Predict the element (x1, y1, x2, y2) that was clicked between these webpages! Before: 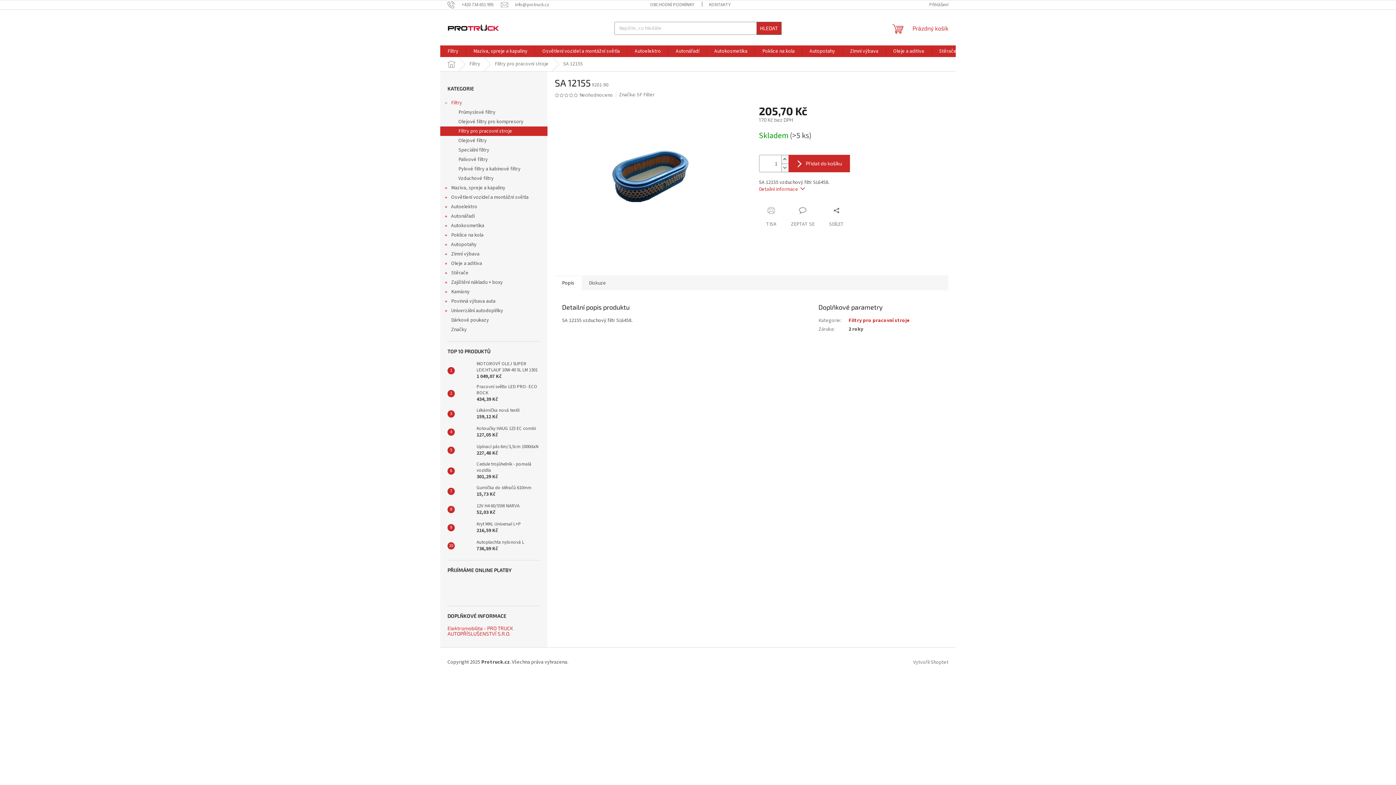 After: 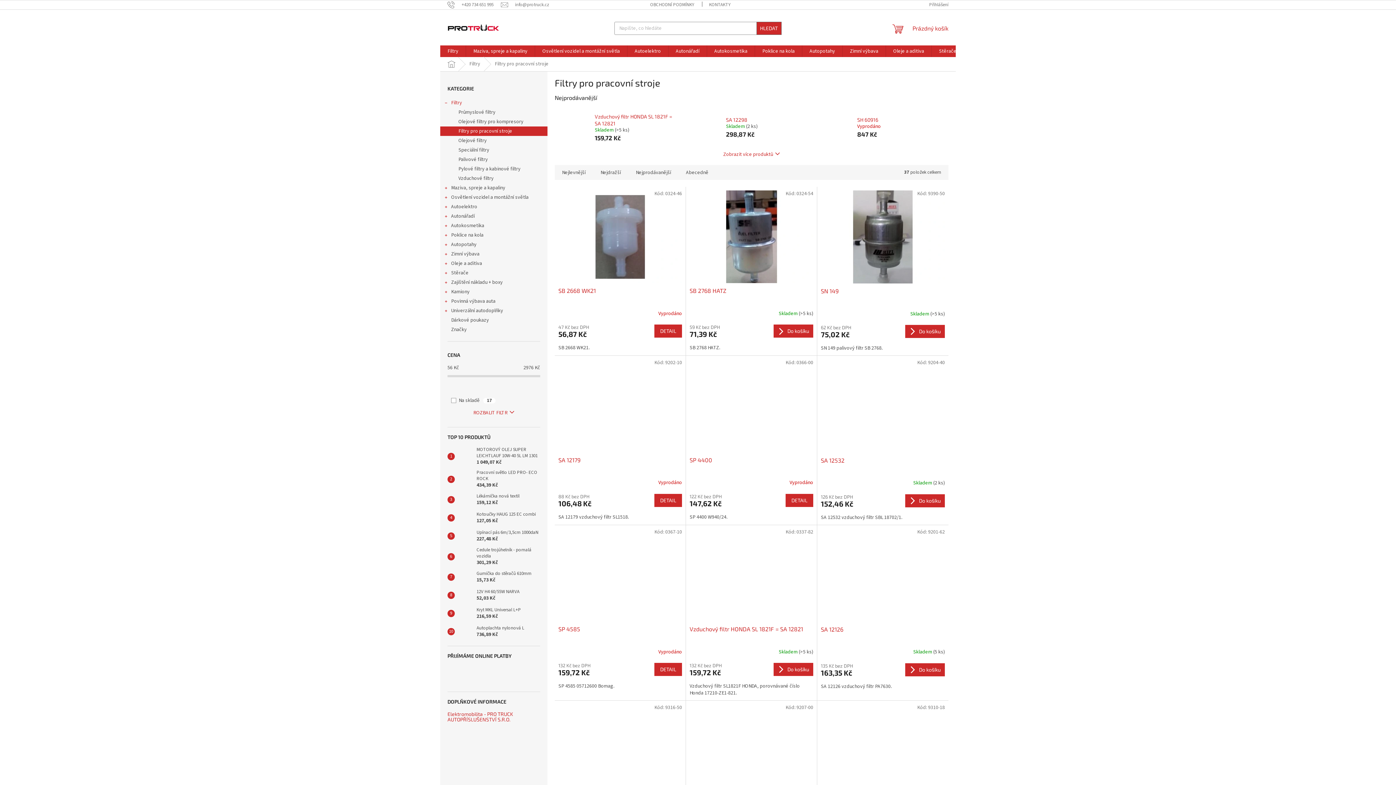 Action: label: Filtry pro pracovní stroje bbox: (440, 126, 547, 136)